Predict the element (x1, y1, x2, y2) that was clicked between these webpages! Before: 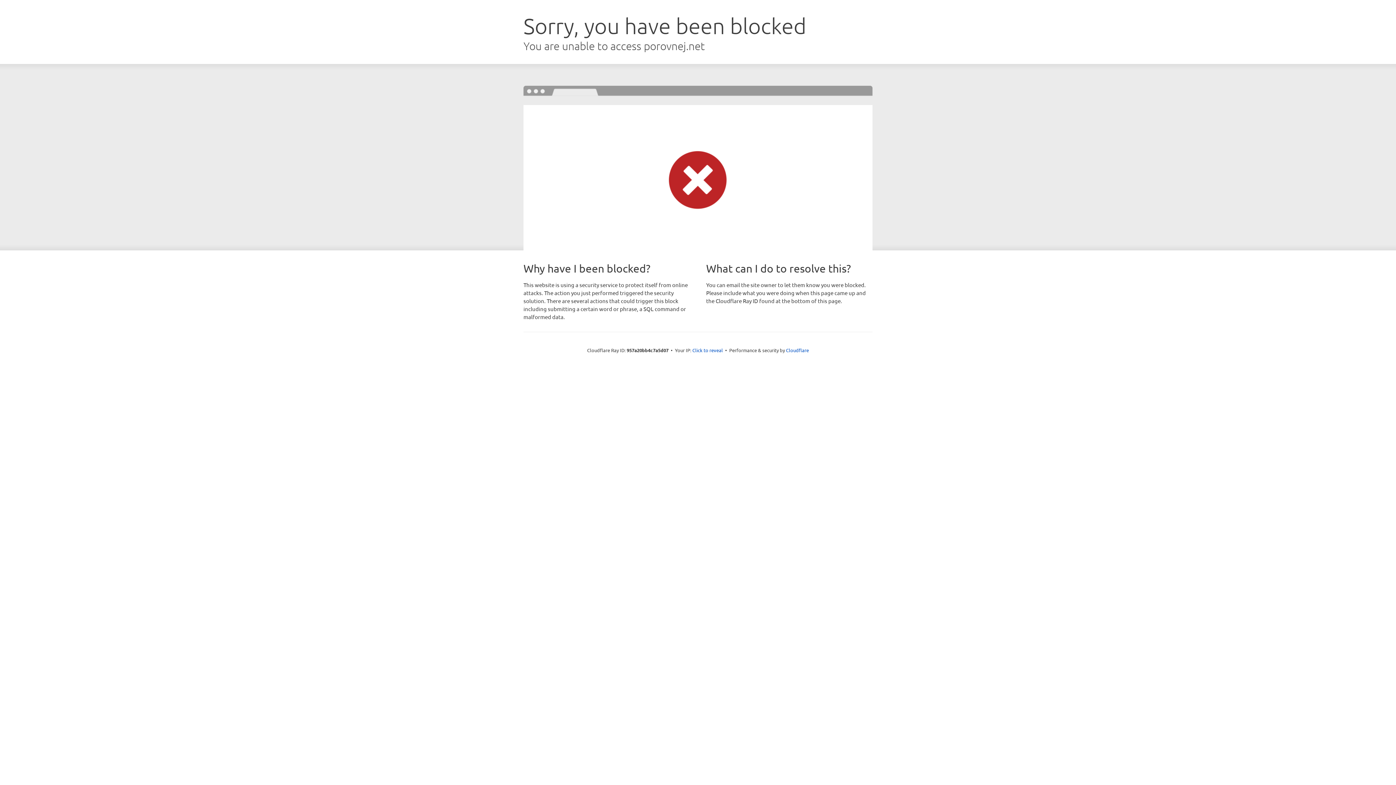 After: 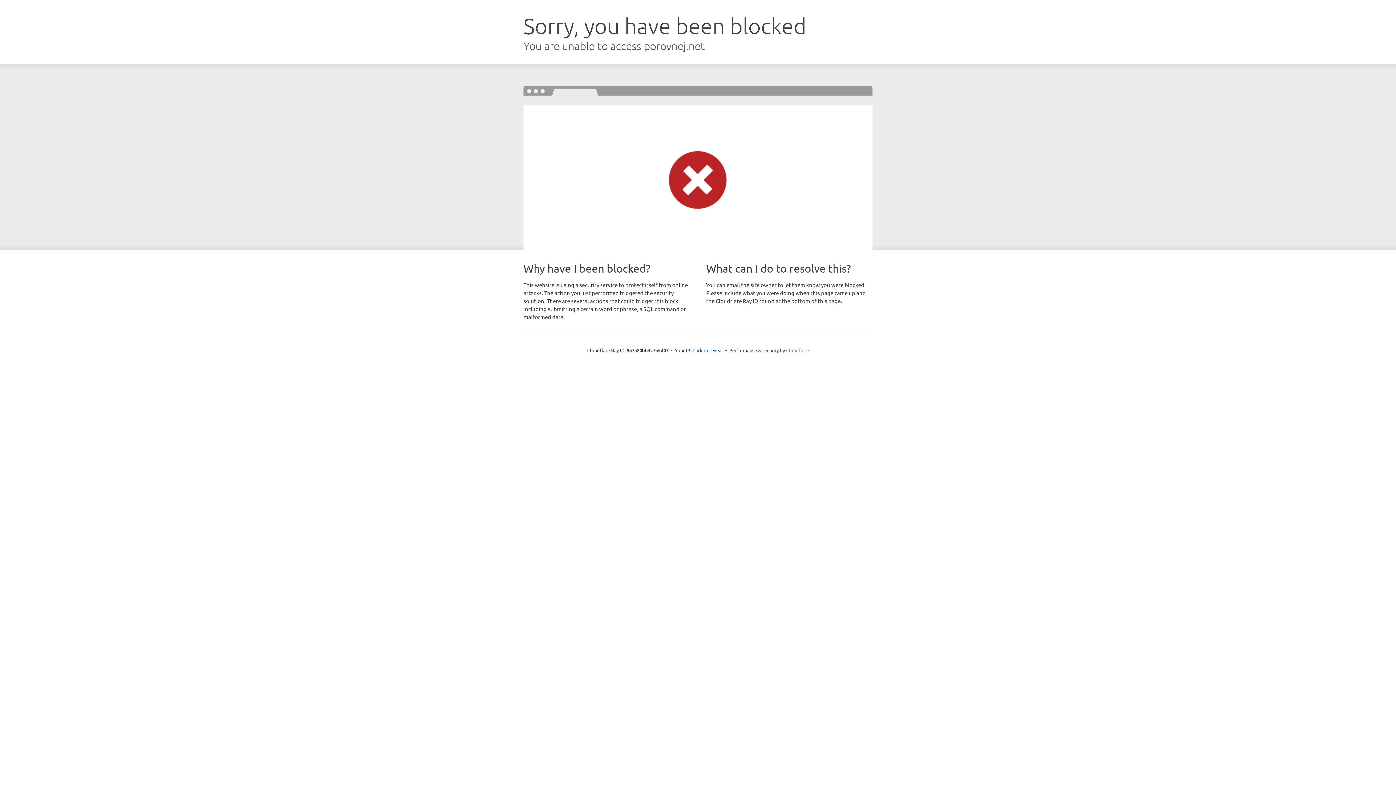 Action: bbox: (786, 347, 809, 353) label: Cloudflare